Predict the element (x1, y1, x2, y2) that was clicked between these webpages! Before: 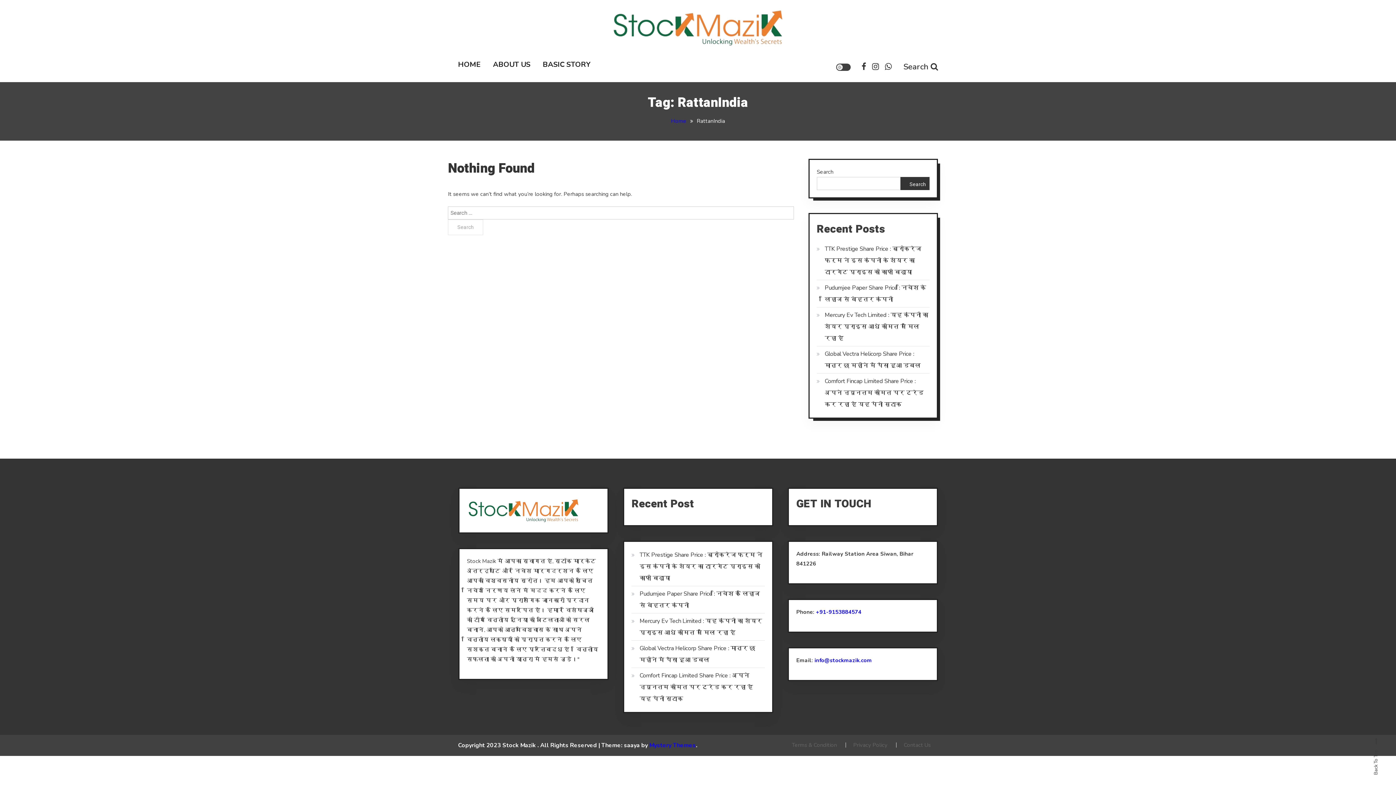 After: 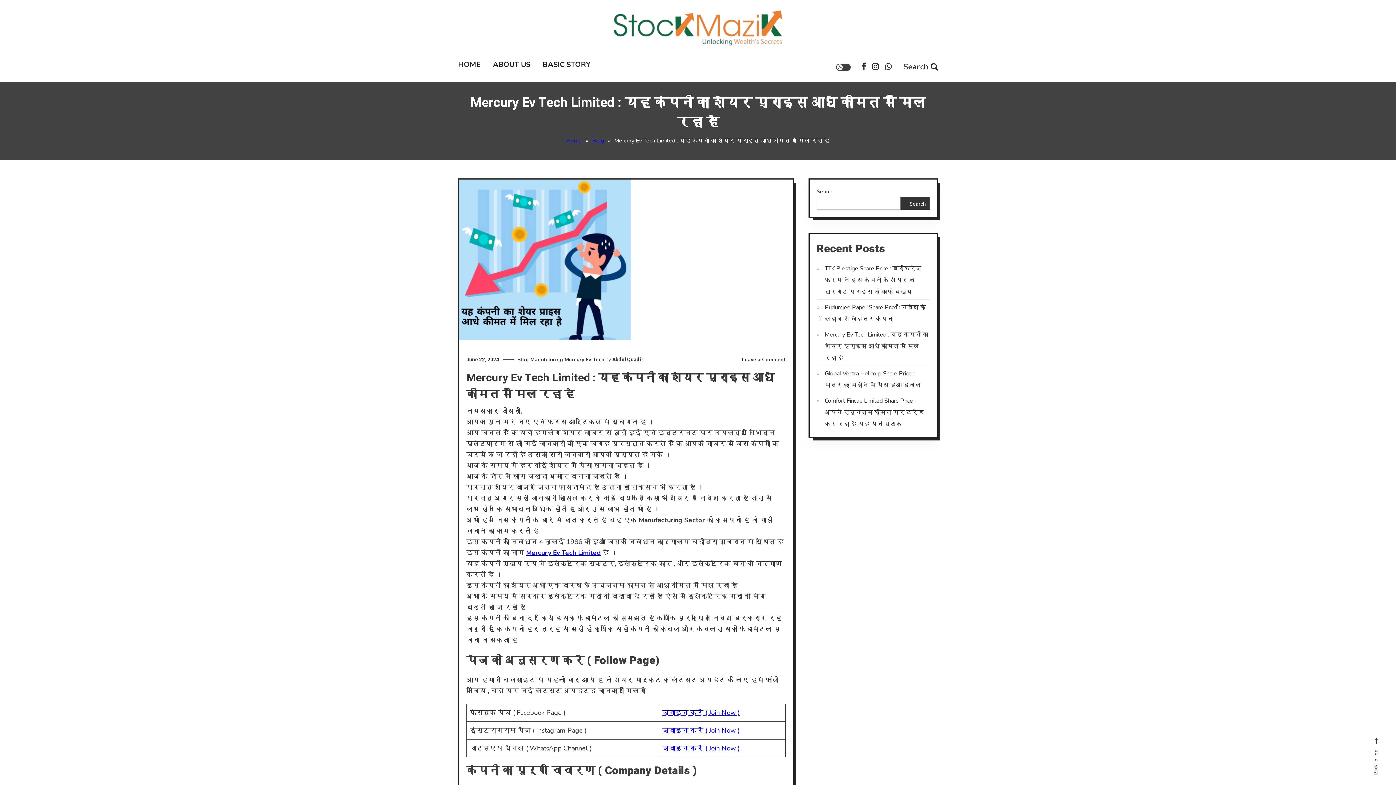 Action: bbox: (631, 615, 764, 638) label: Mercury Ev Tech Limited : यह कंपनी का शेयर प्राइस आधे कीमत में मिल रहा है